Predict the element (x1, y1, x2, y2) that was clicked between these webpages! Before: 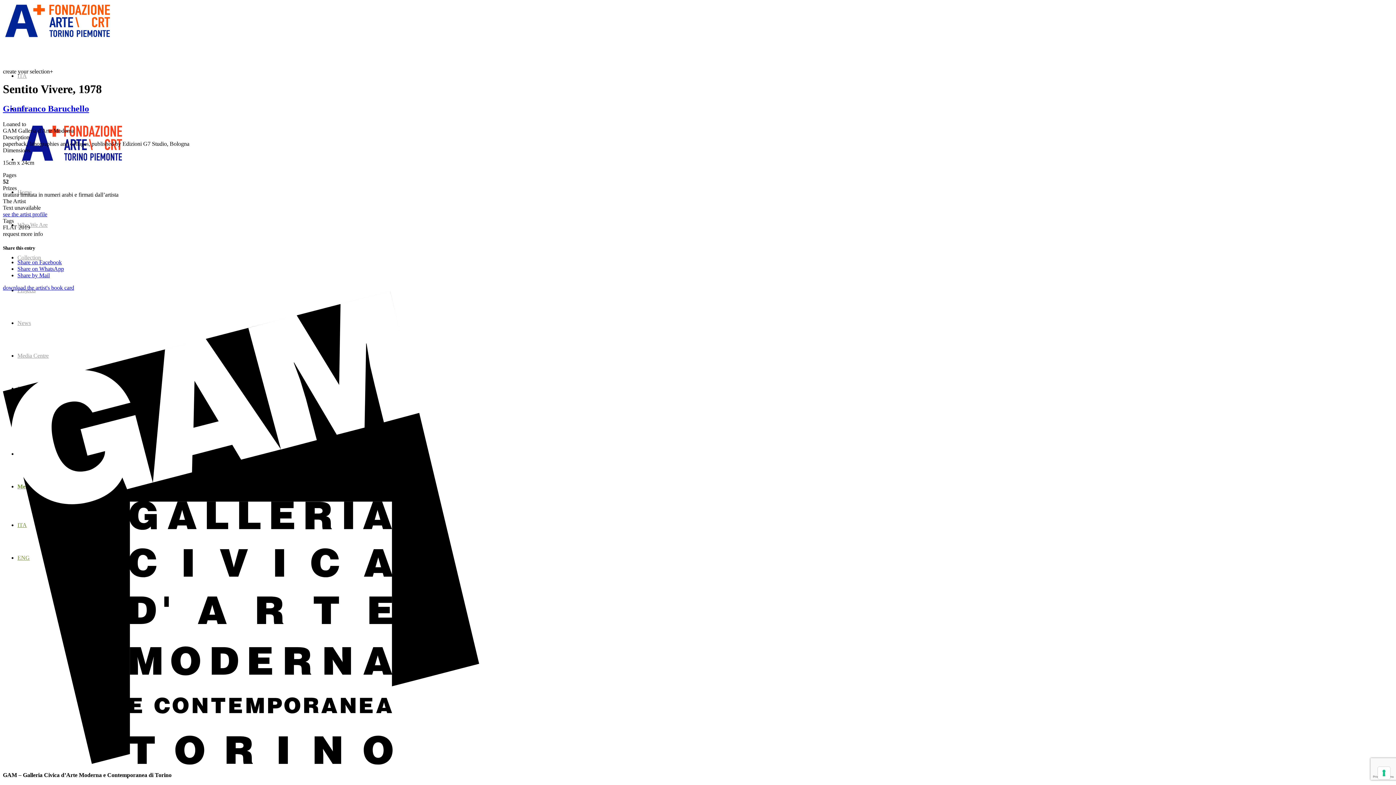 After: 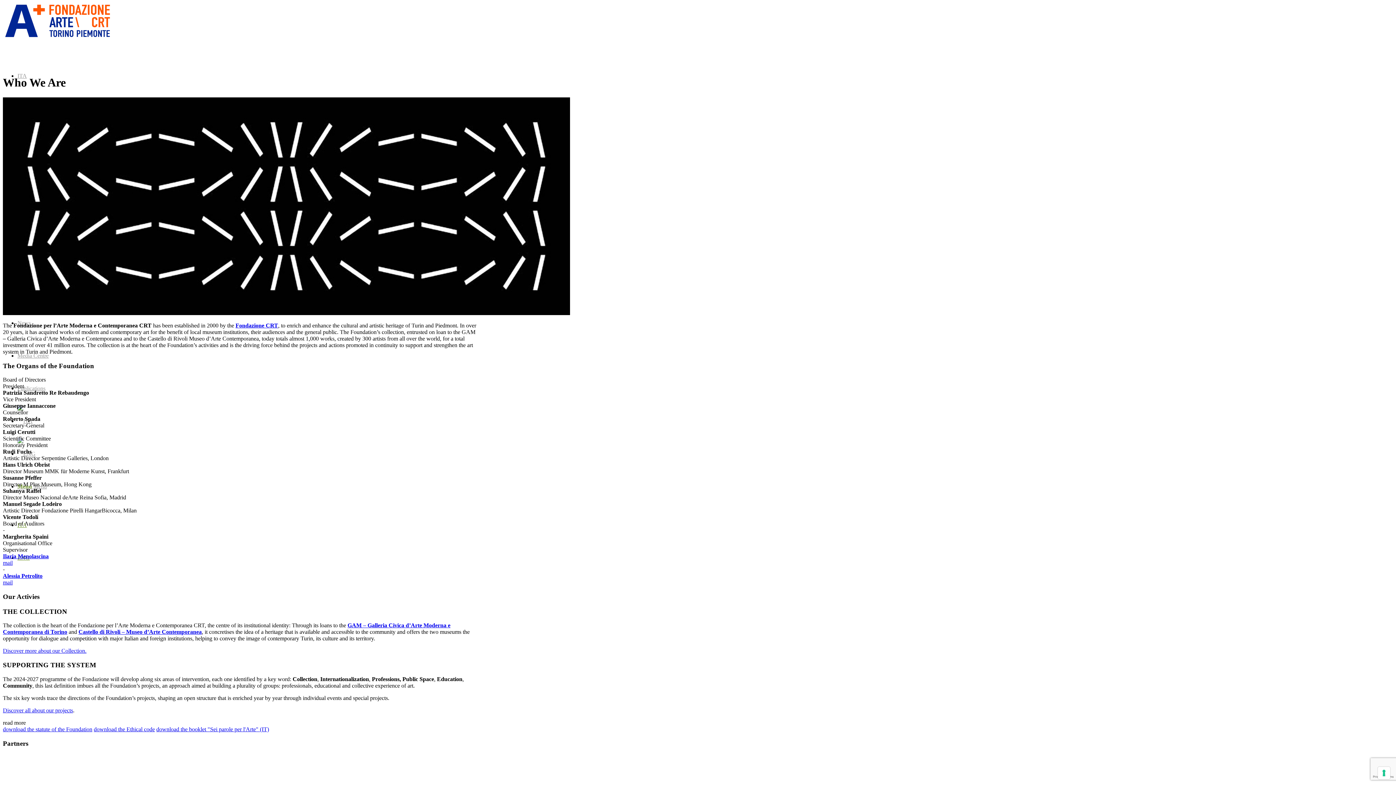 Action: label: Who We Are bbox: (17, 221, 47, 228)